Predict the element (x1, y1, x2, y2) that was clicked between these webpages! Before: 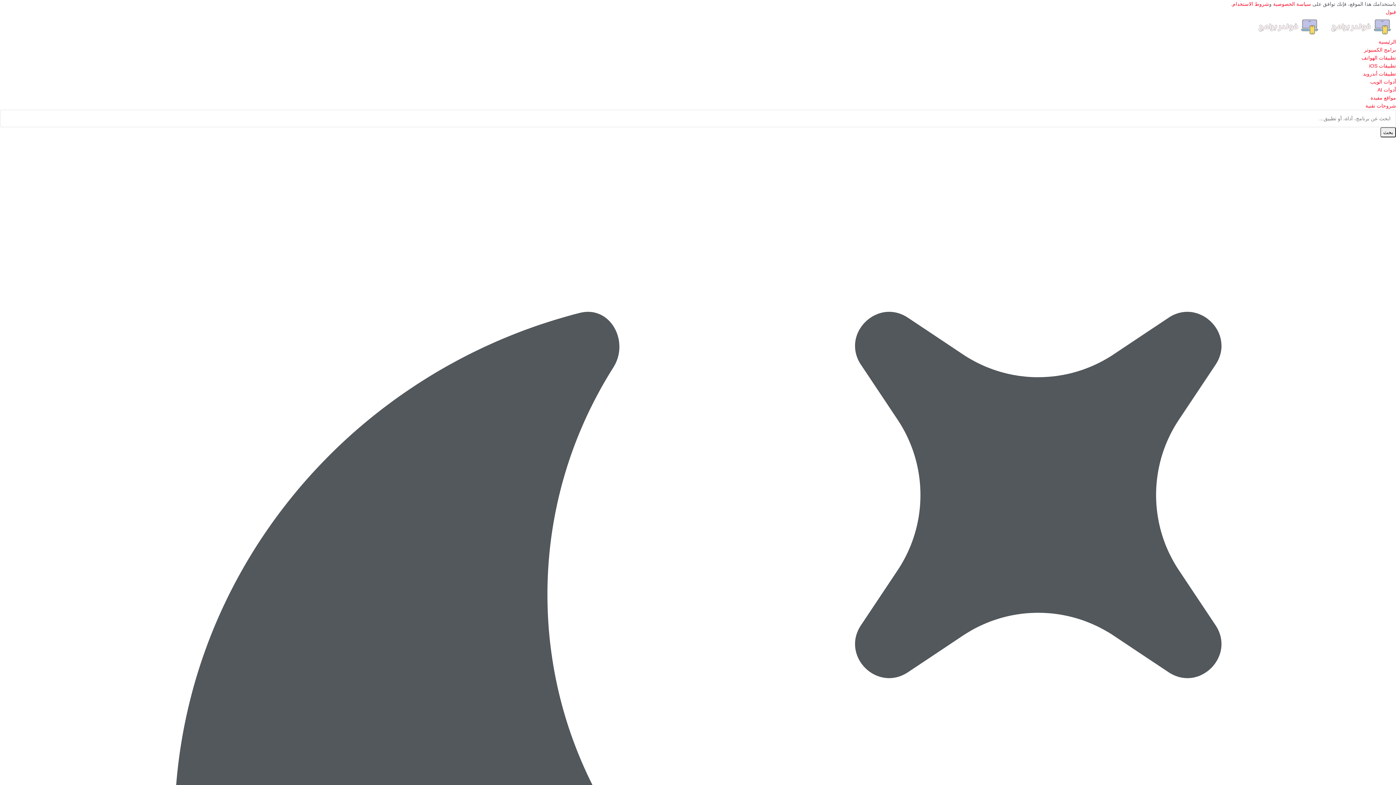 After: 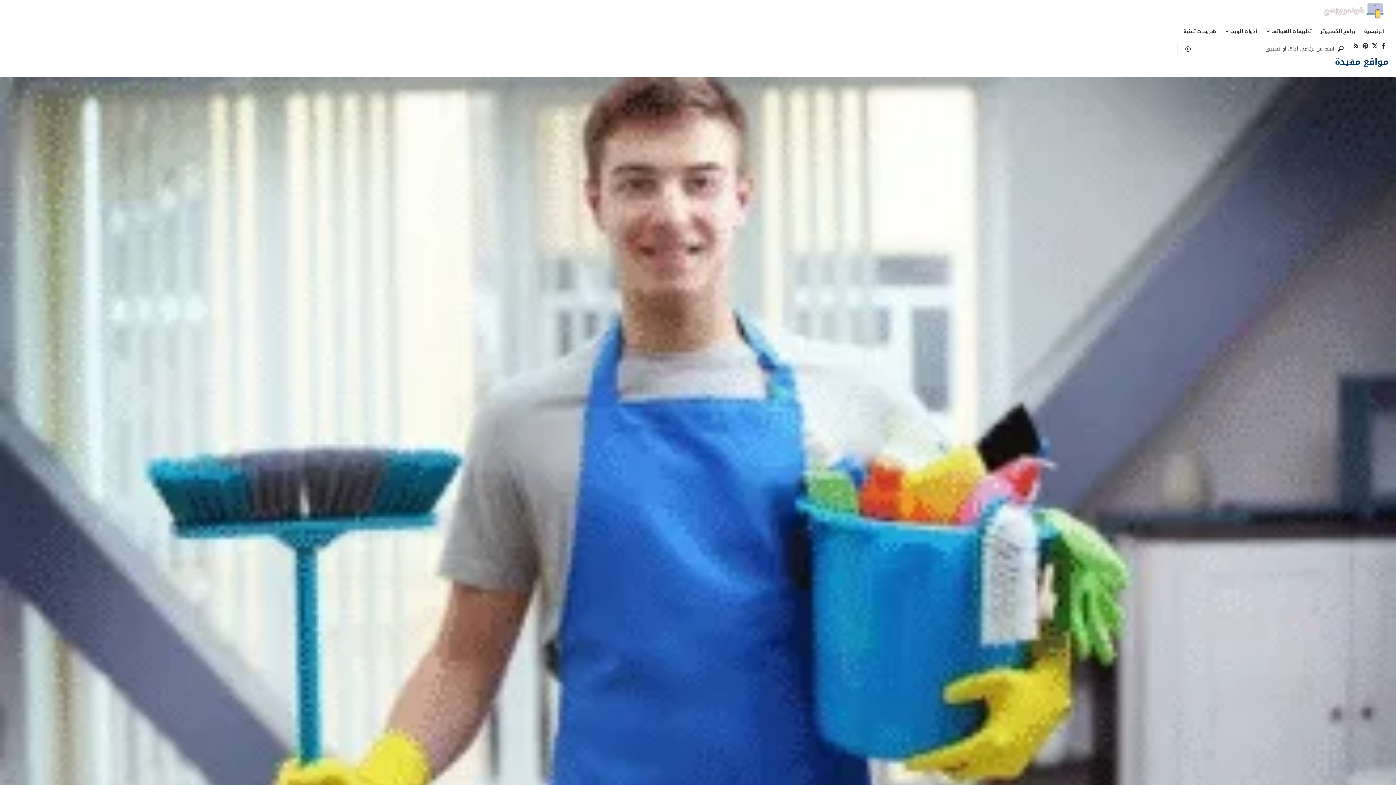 Action: label: مواقع مفيدة bbox: (1370, 94, 1396, 100)